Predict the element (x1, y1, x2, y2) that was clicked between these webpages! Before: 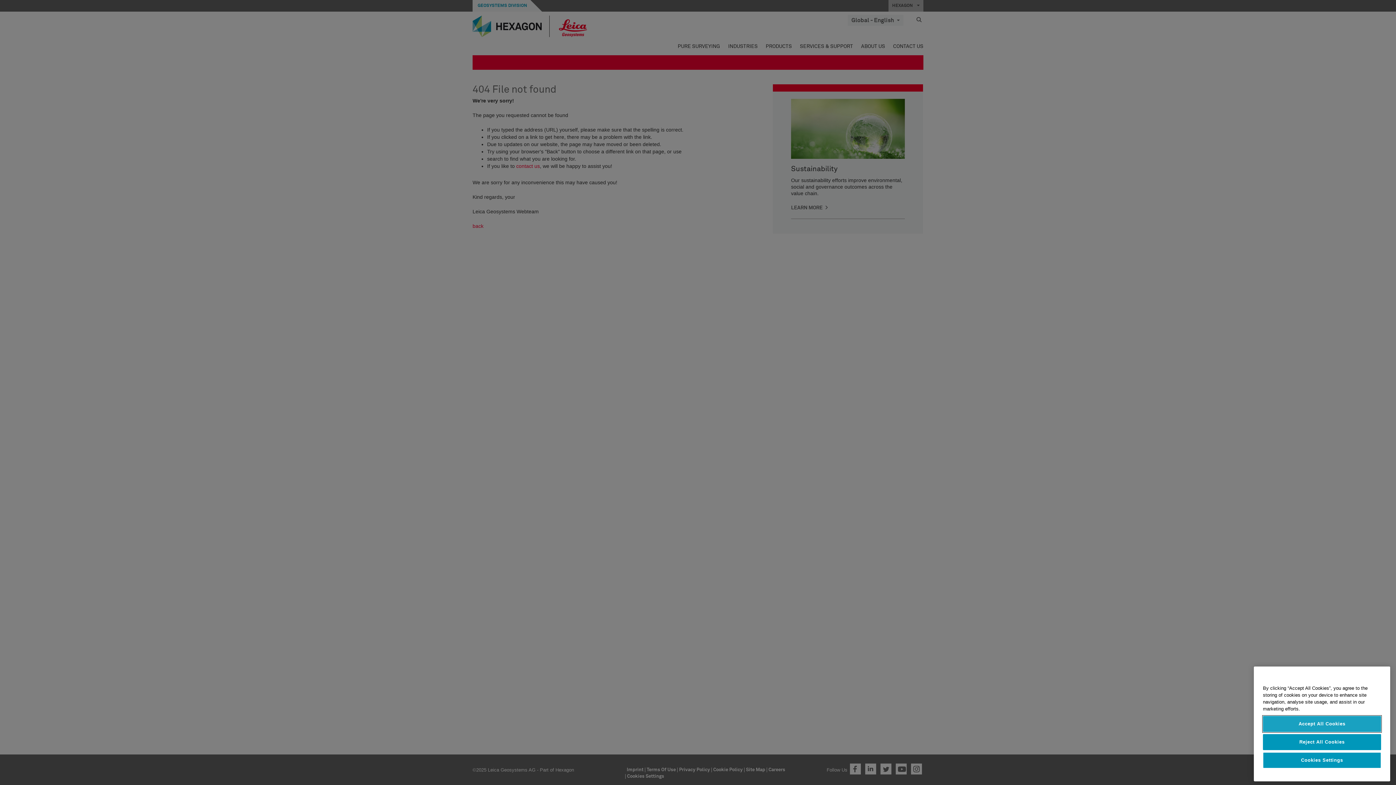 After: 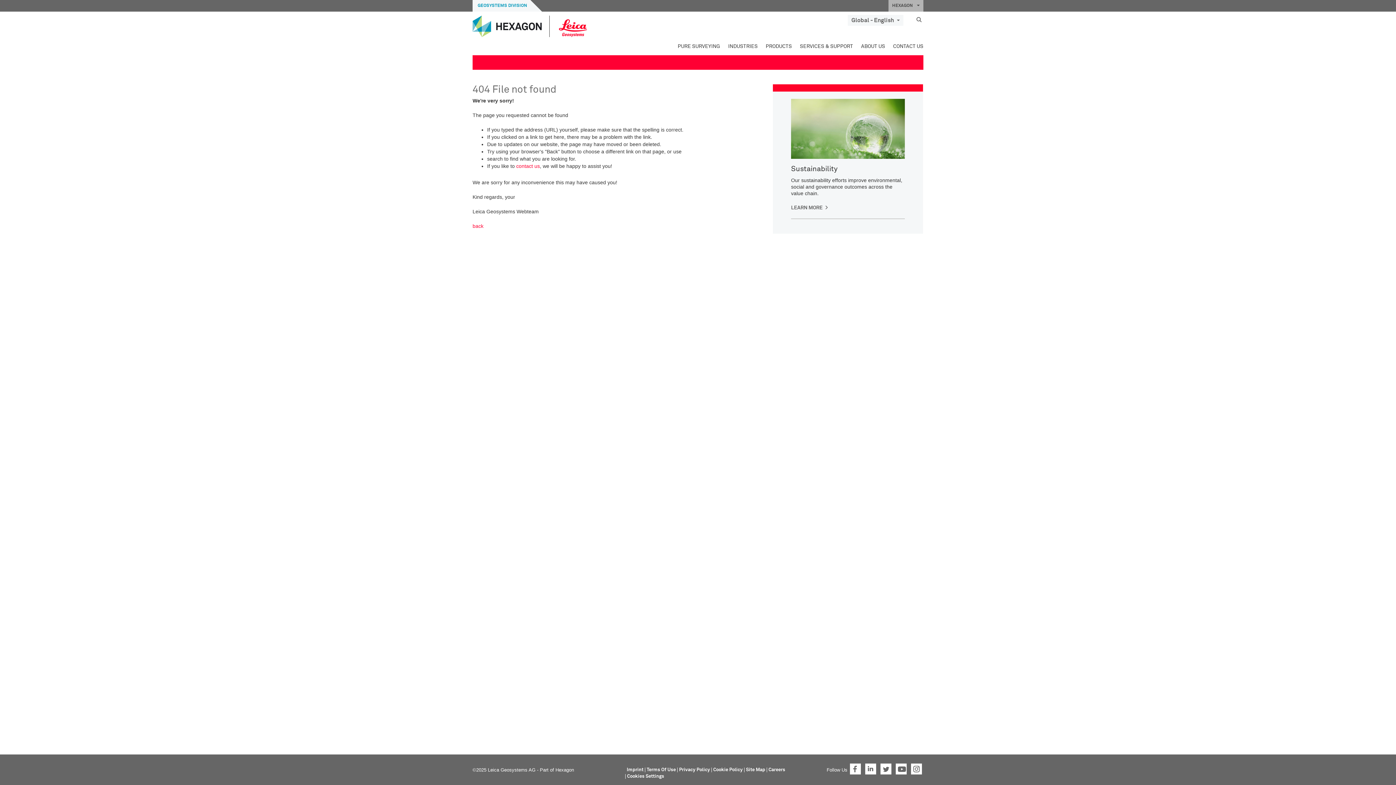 Action: bbox: (1263, 760, 1381, 776) label: Reject All Cookies